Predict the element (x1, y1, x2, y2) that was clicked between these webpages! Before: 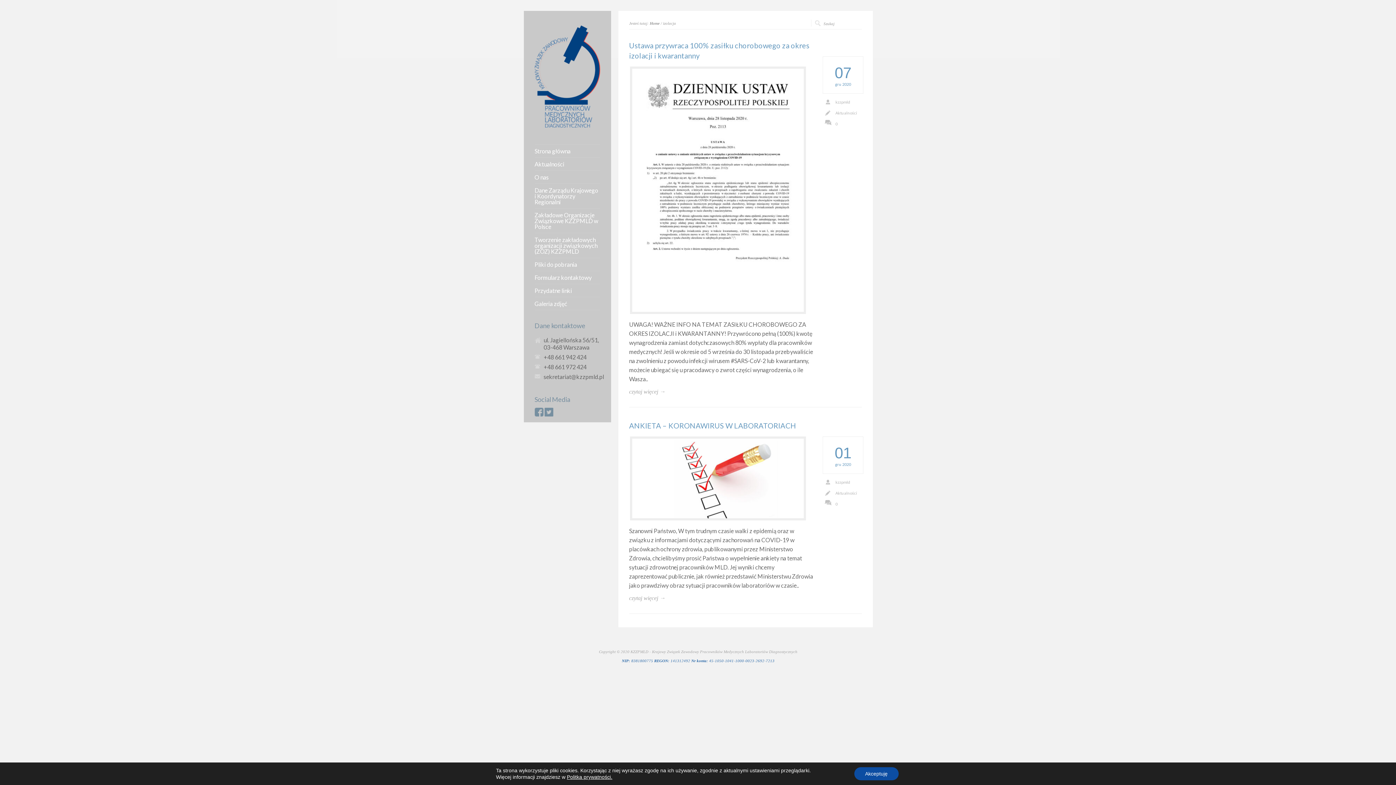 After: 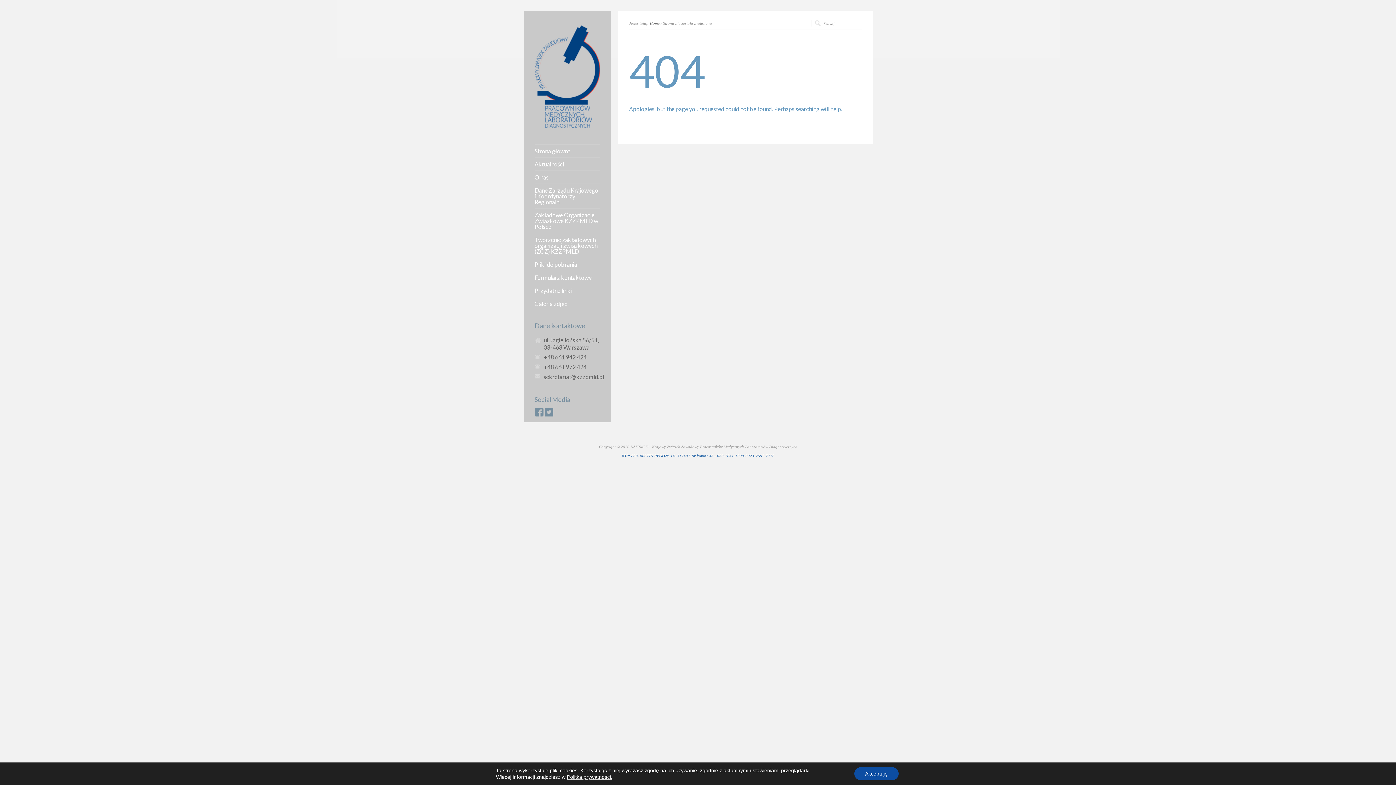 Action: label: Politka prywatności. bbox: (567, 774, 612, 780)